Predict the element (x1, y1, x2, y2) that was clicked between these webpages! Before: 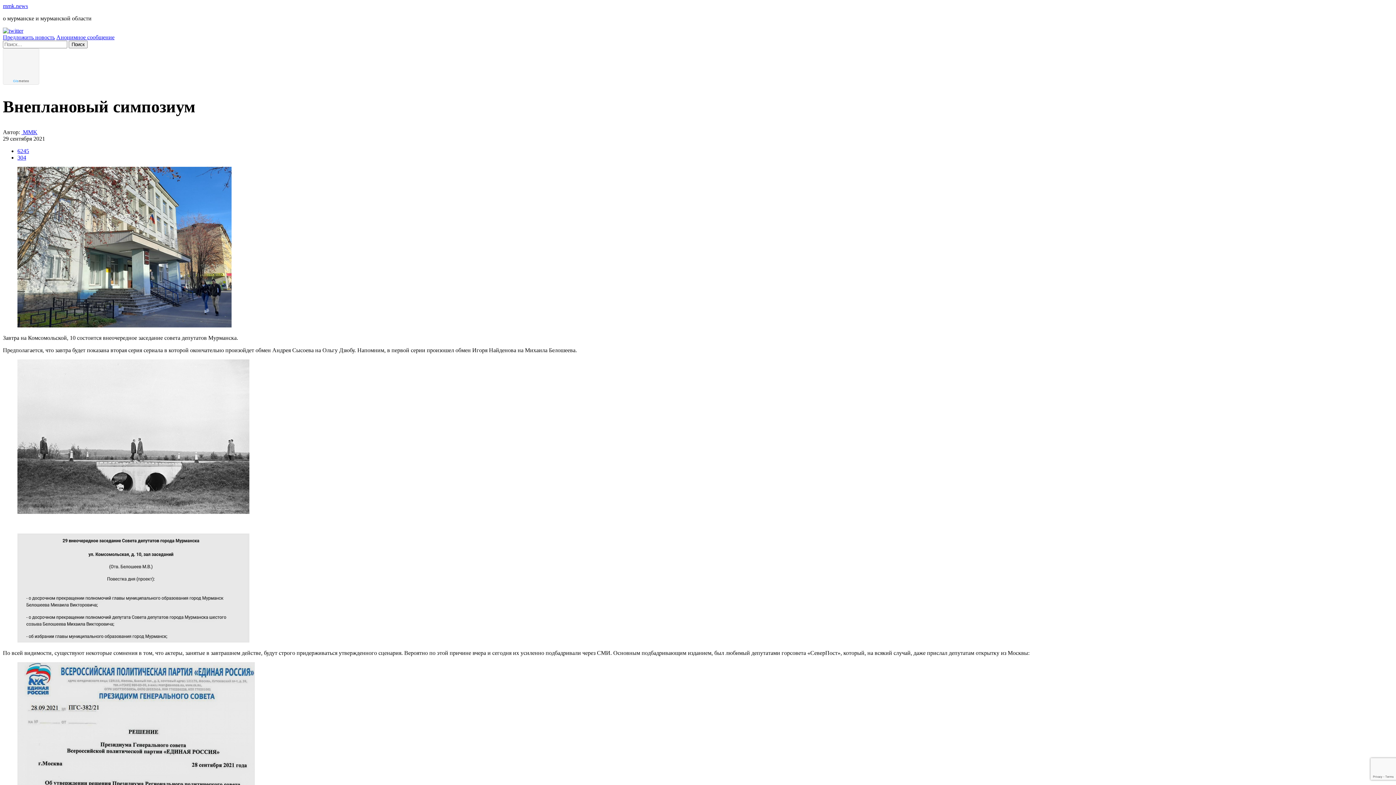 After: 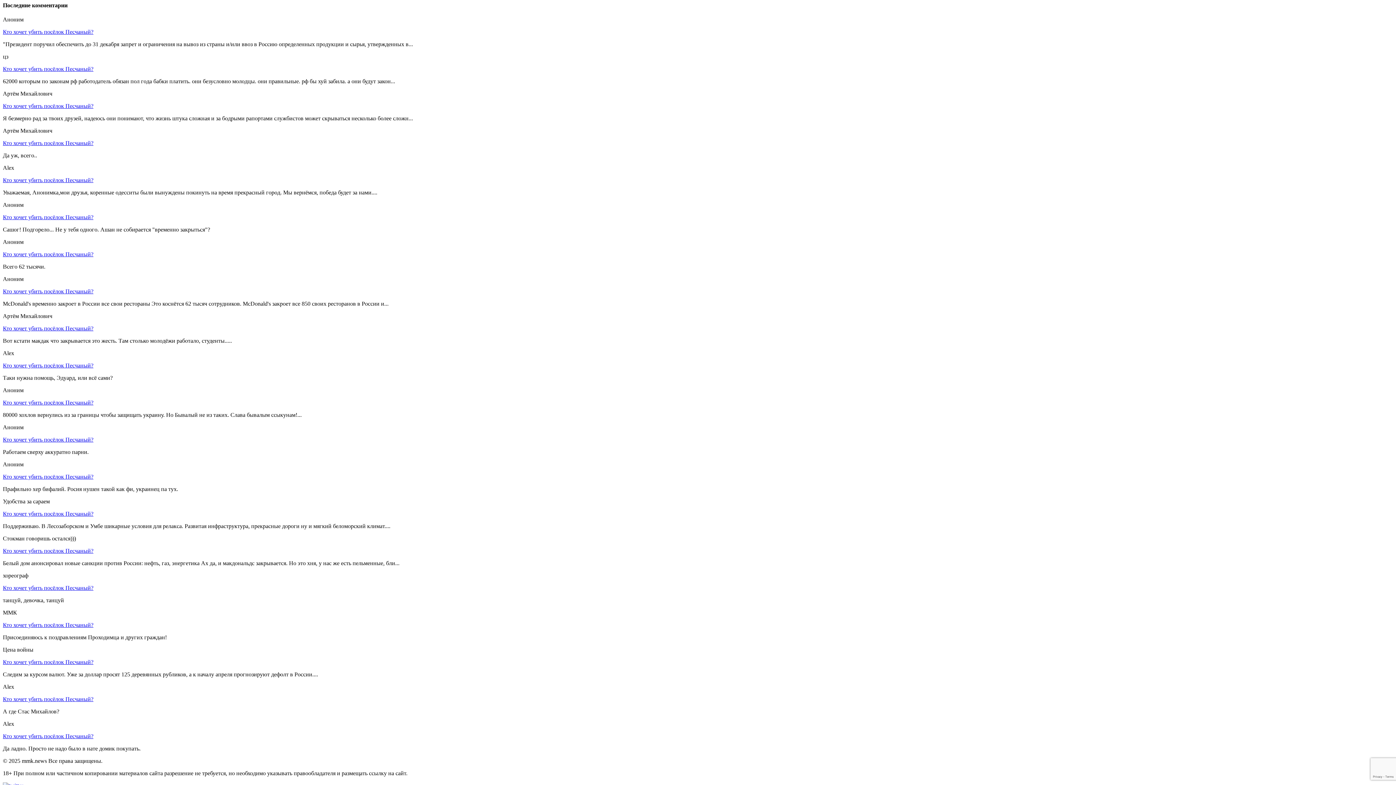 Action: bbox: (17, 154, 26, 160) label: 304